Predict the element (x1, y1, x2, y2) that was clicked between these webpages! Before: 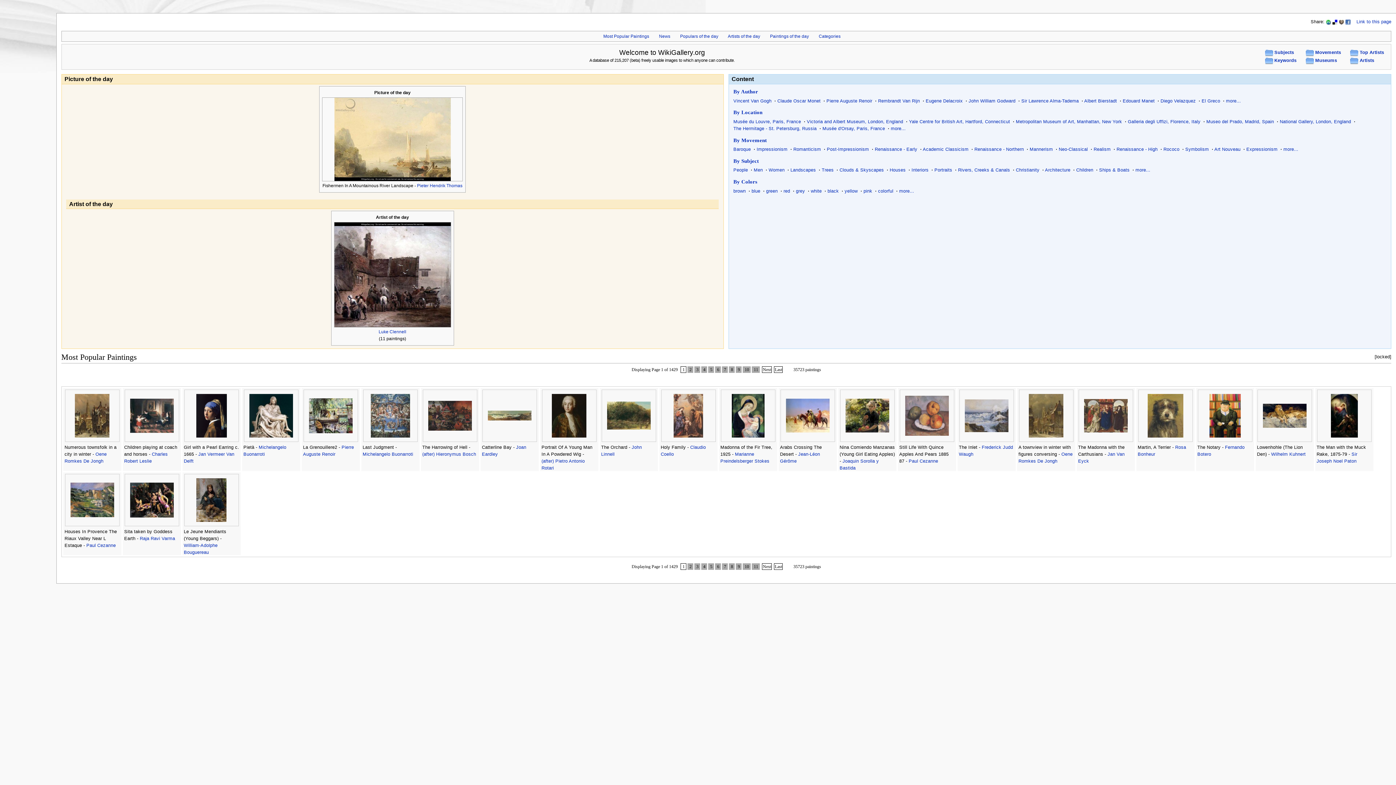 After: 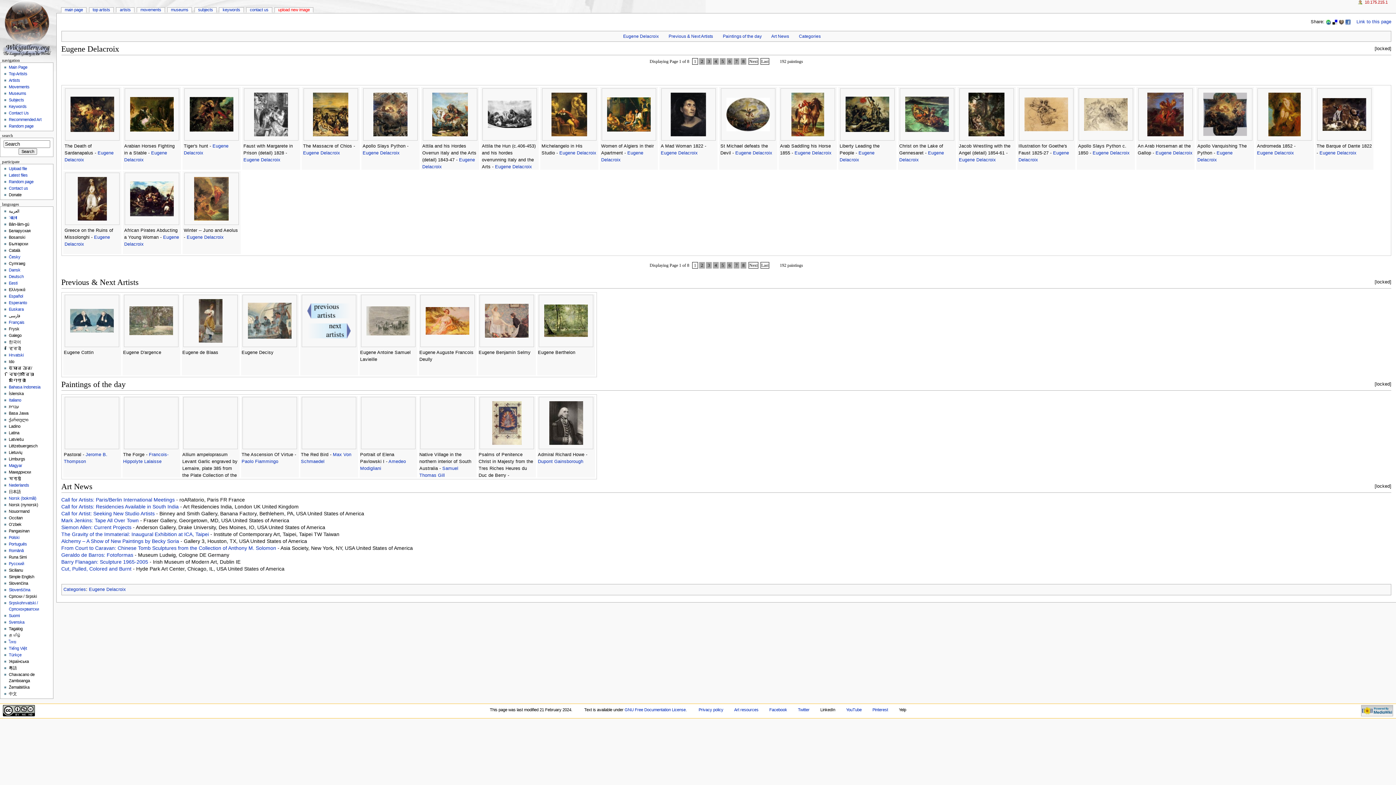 Action: bbox: (925, 98, 963, 103) label: Eugene Delacroix